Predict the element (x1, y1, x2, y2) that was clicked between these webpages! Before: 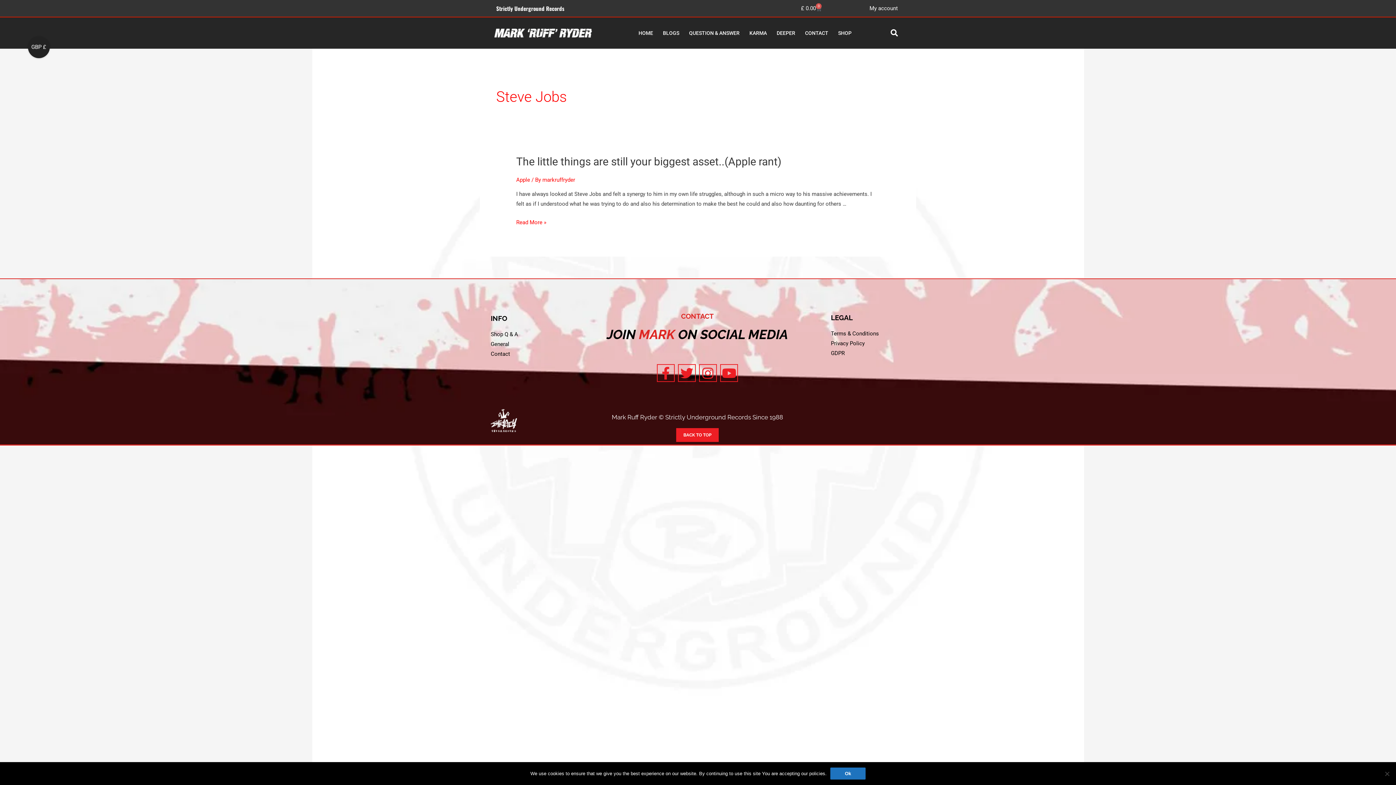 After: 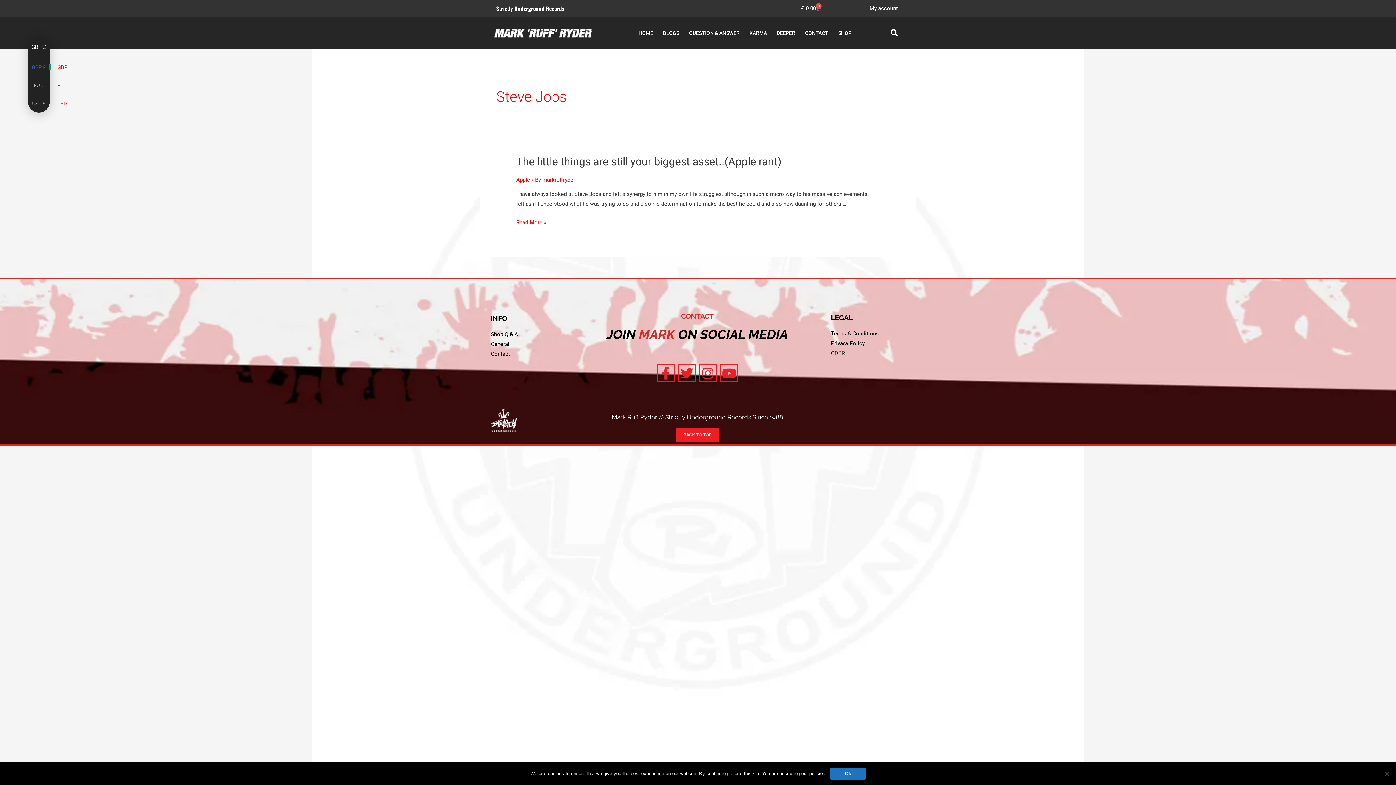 Action: label: GBP £ bbox: (27, 36, 49, 58)